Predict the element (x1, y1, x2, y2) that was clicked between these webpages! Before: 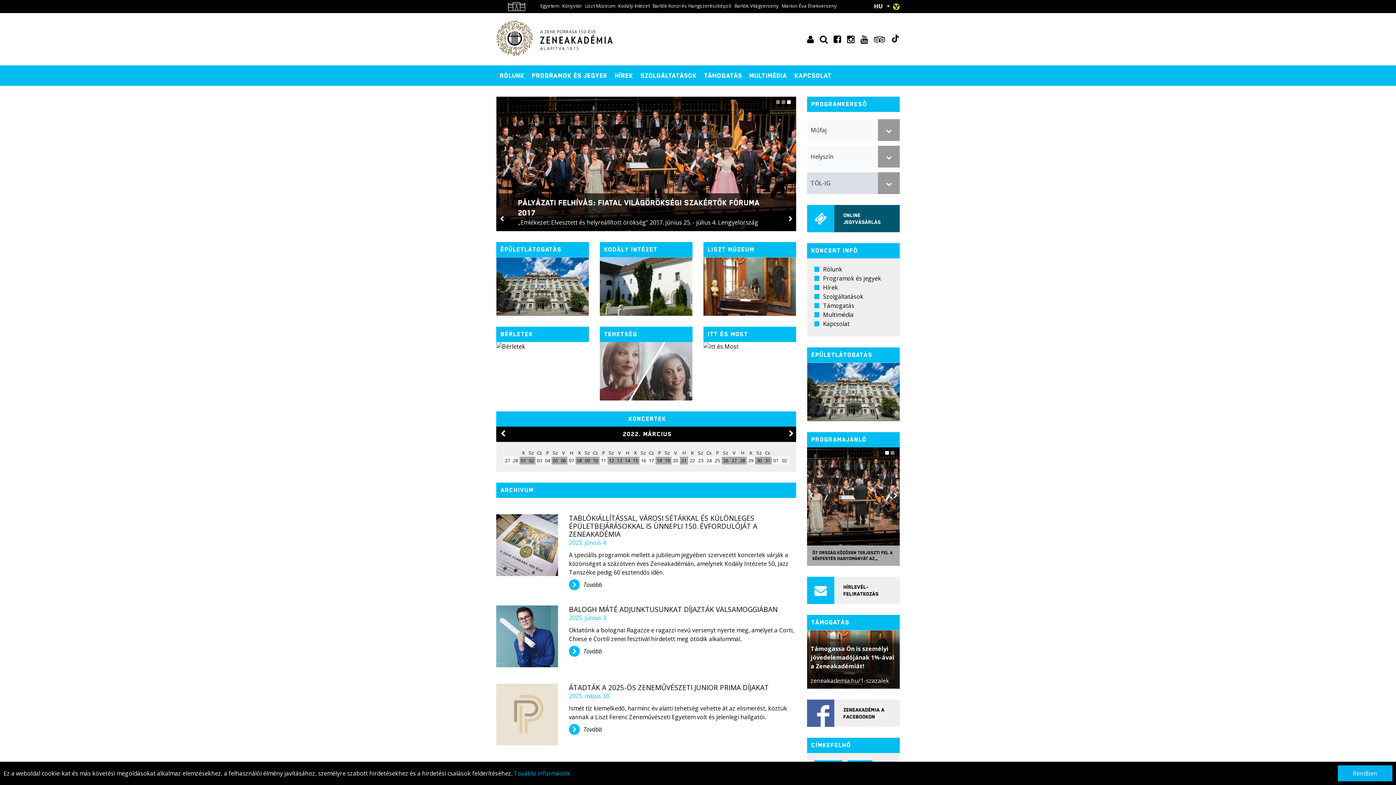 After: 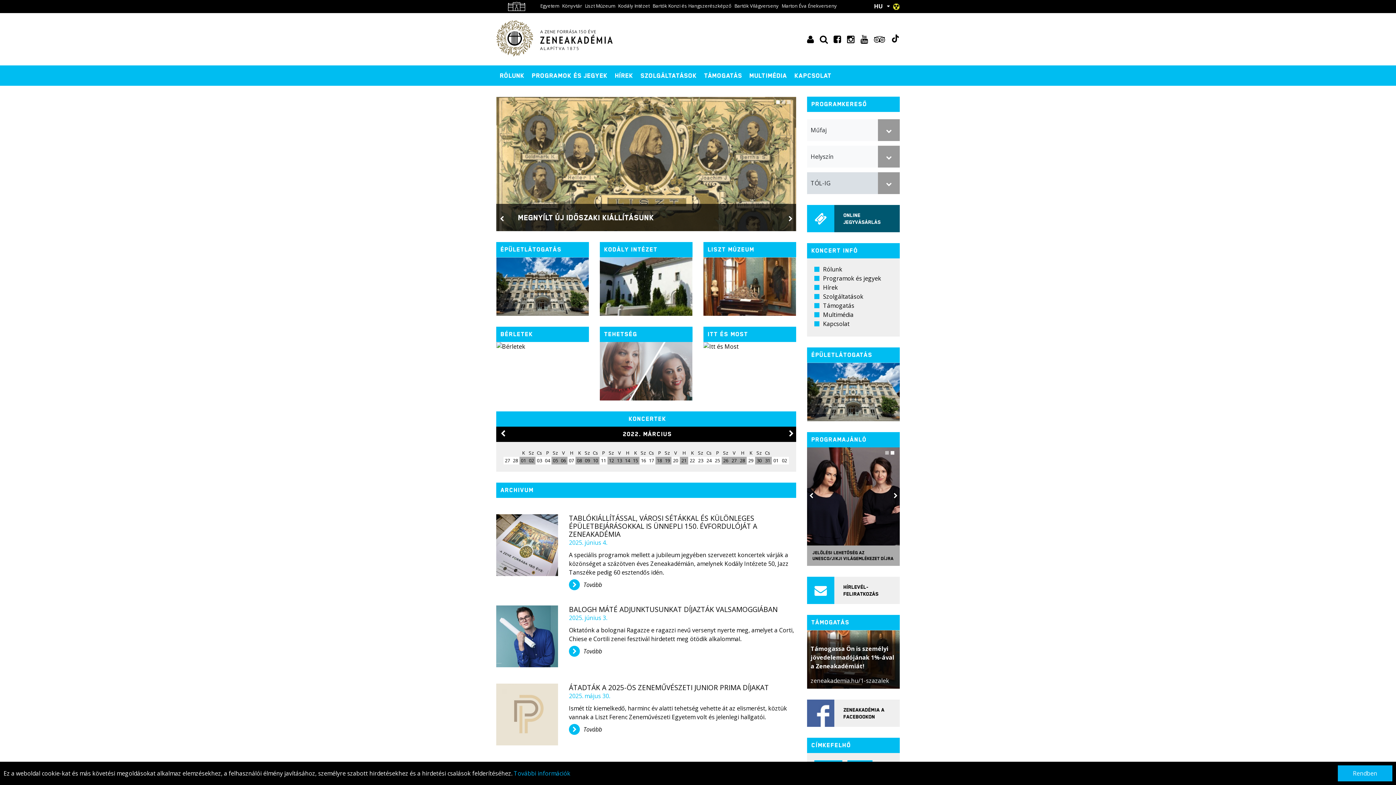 Action: bbox: (577, 457, 582, 464) label: 08